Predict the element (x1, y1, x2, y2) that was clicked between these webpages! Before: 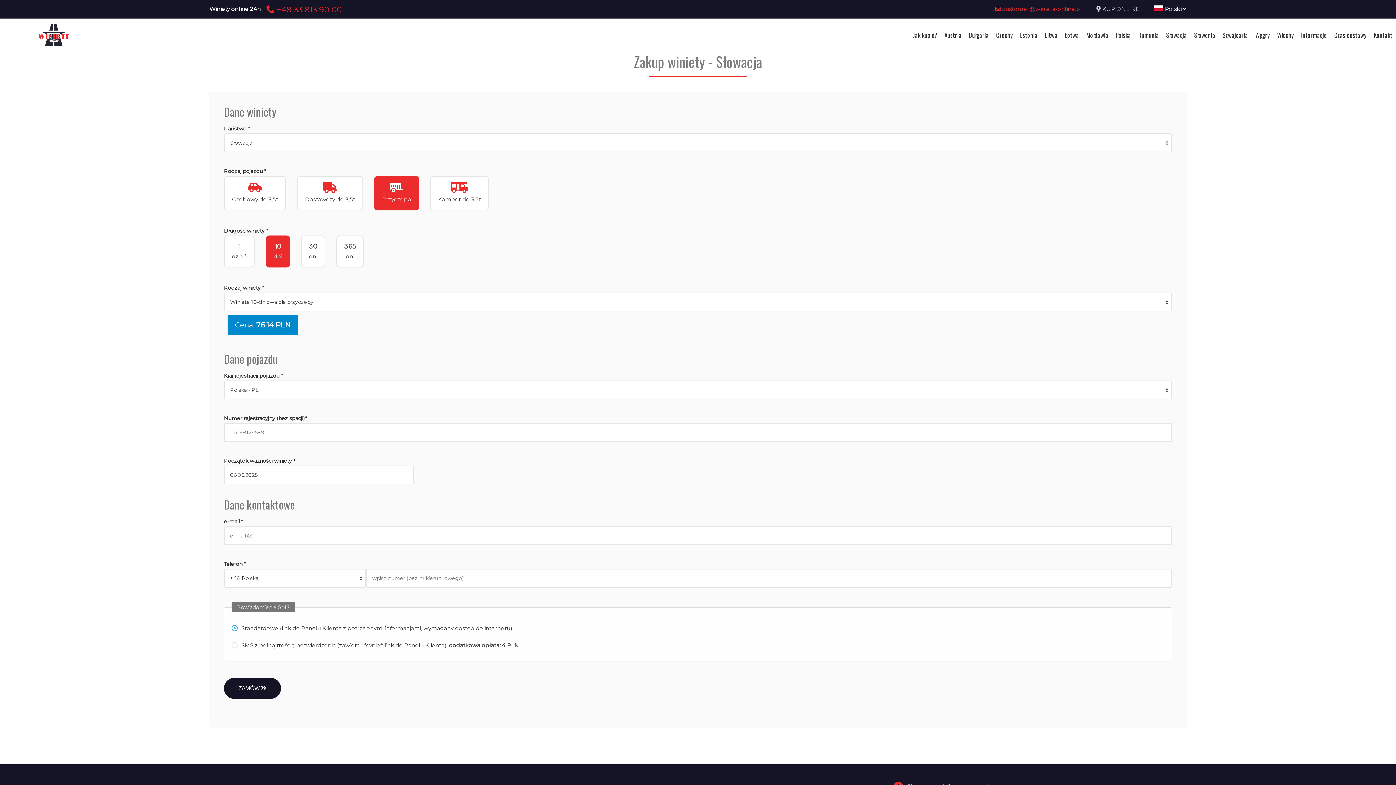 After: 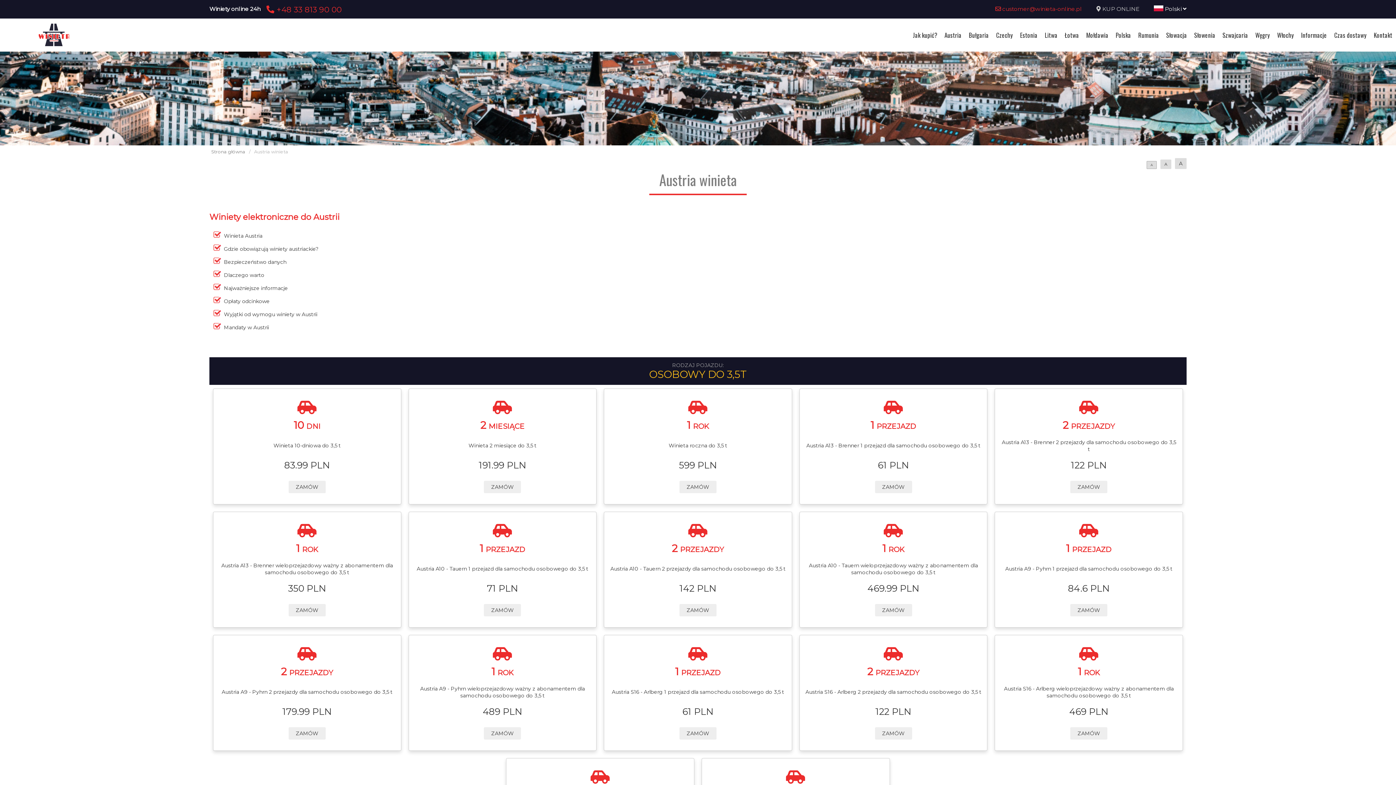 Action: label: Austria bbox: (941, 30, 965, 39)